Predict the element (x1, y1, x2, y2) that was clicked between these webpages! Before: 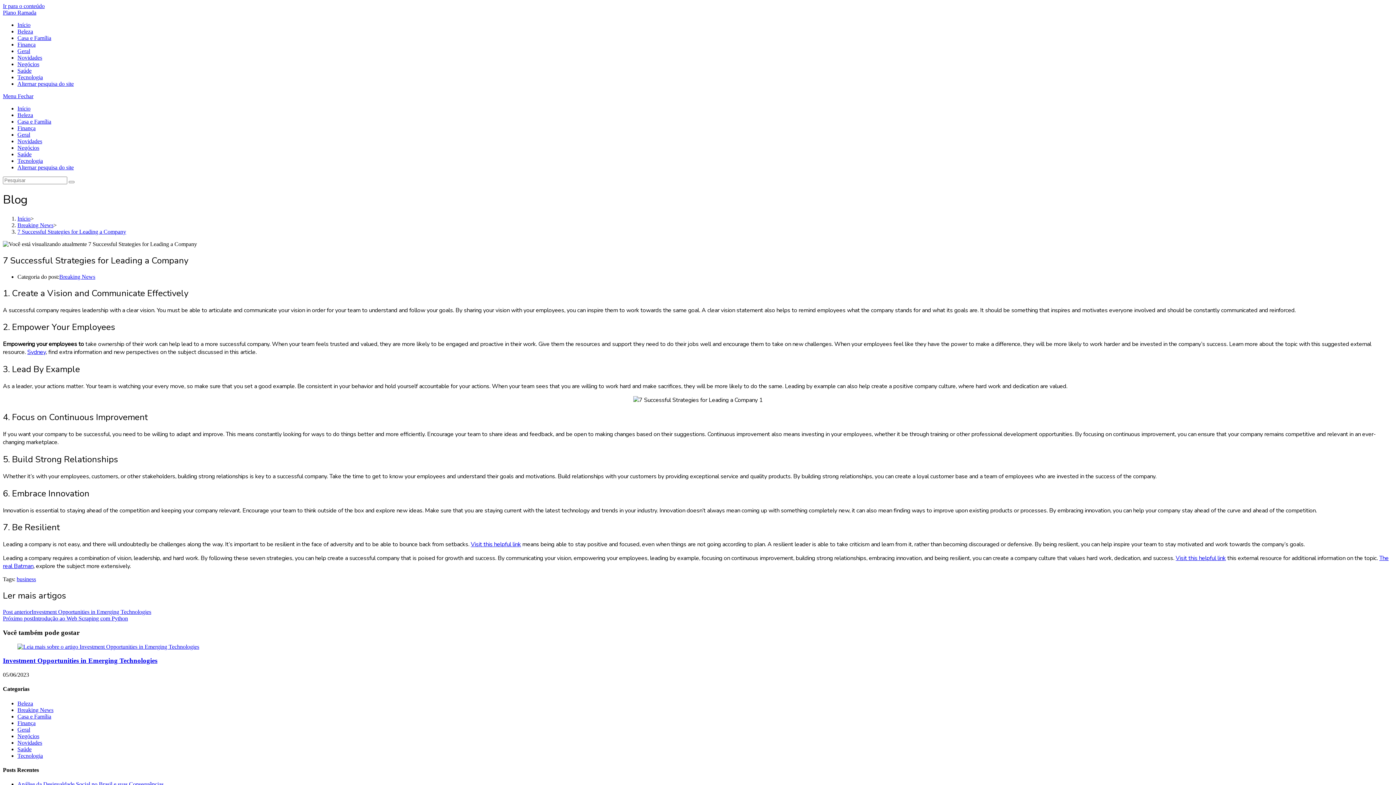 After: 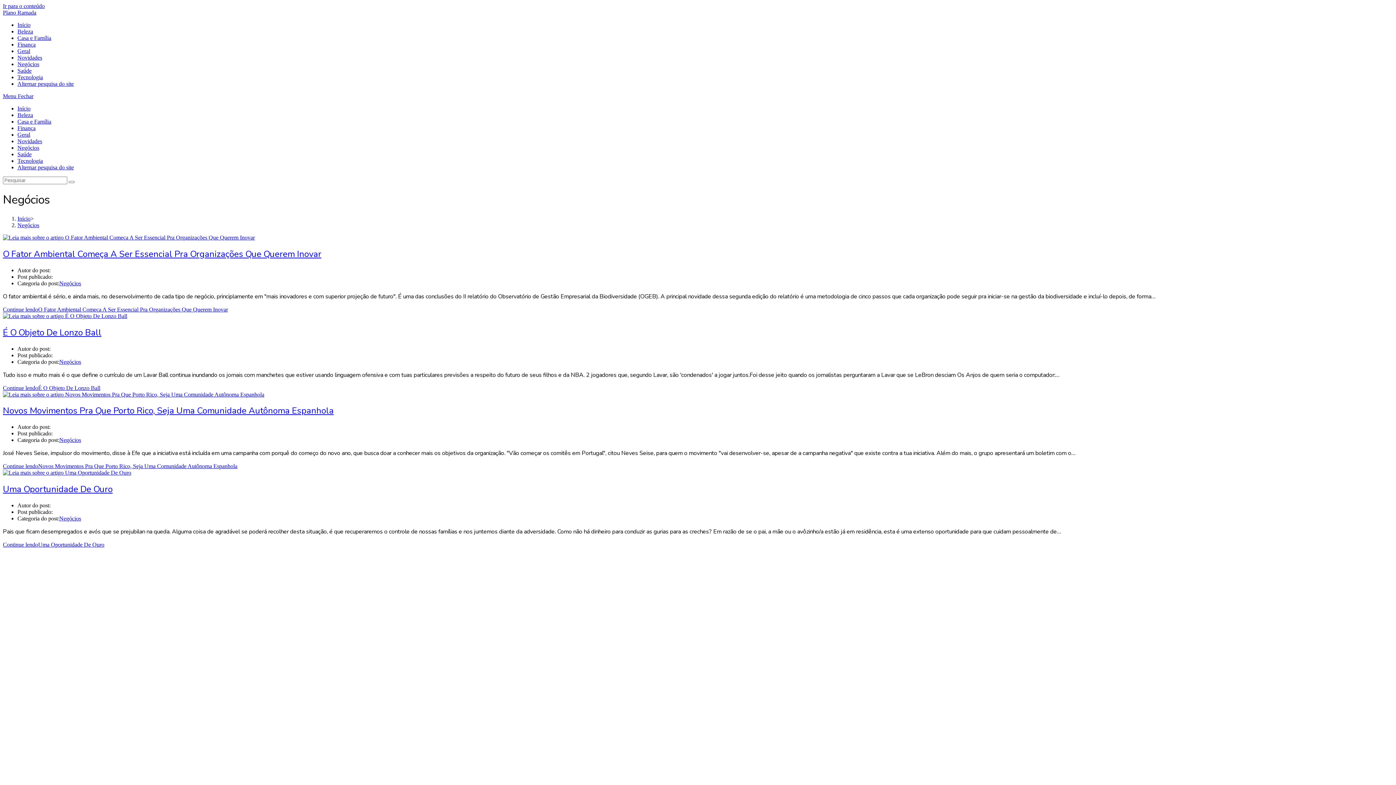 Action: label: Negócios bbox: (17, 733, 39, 739)